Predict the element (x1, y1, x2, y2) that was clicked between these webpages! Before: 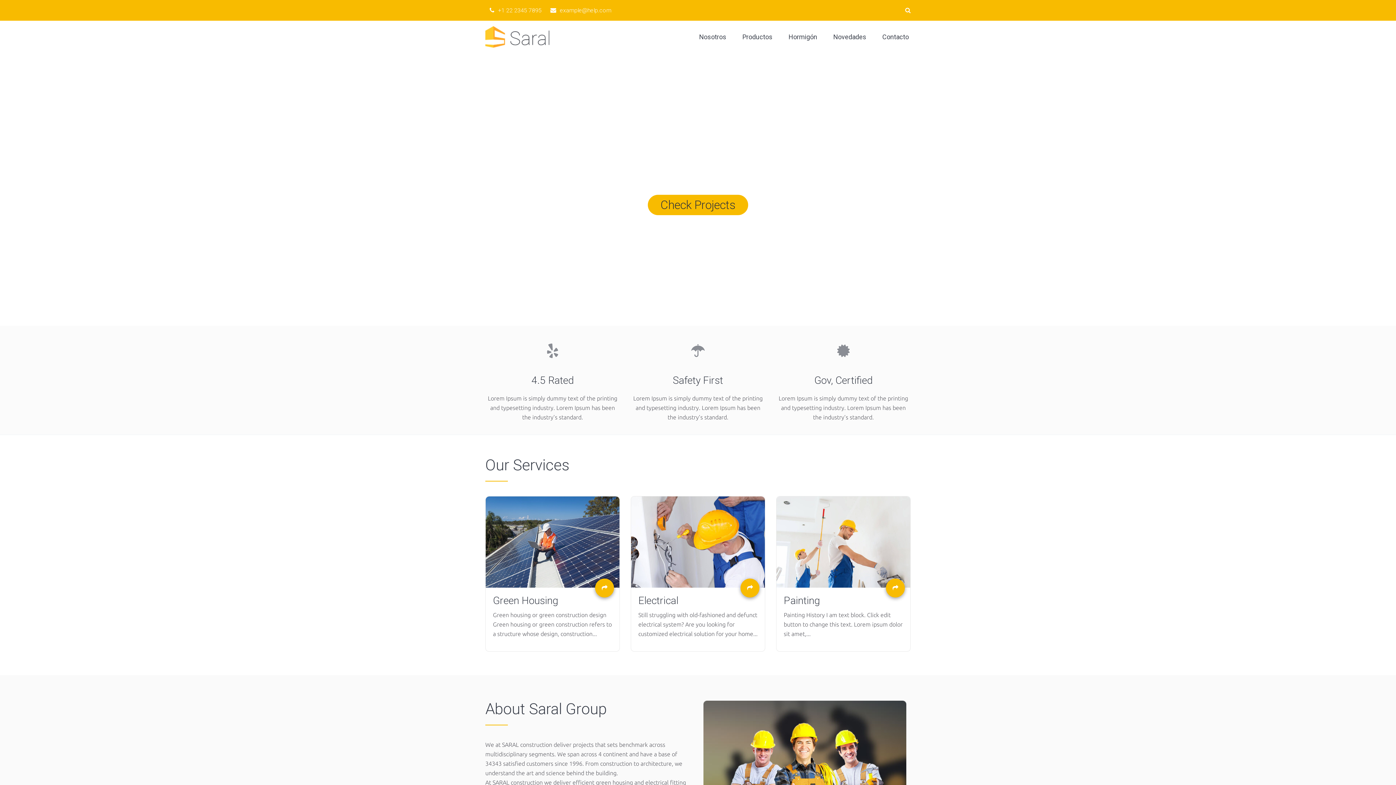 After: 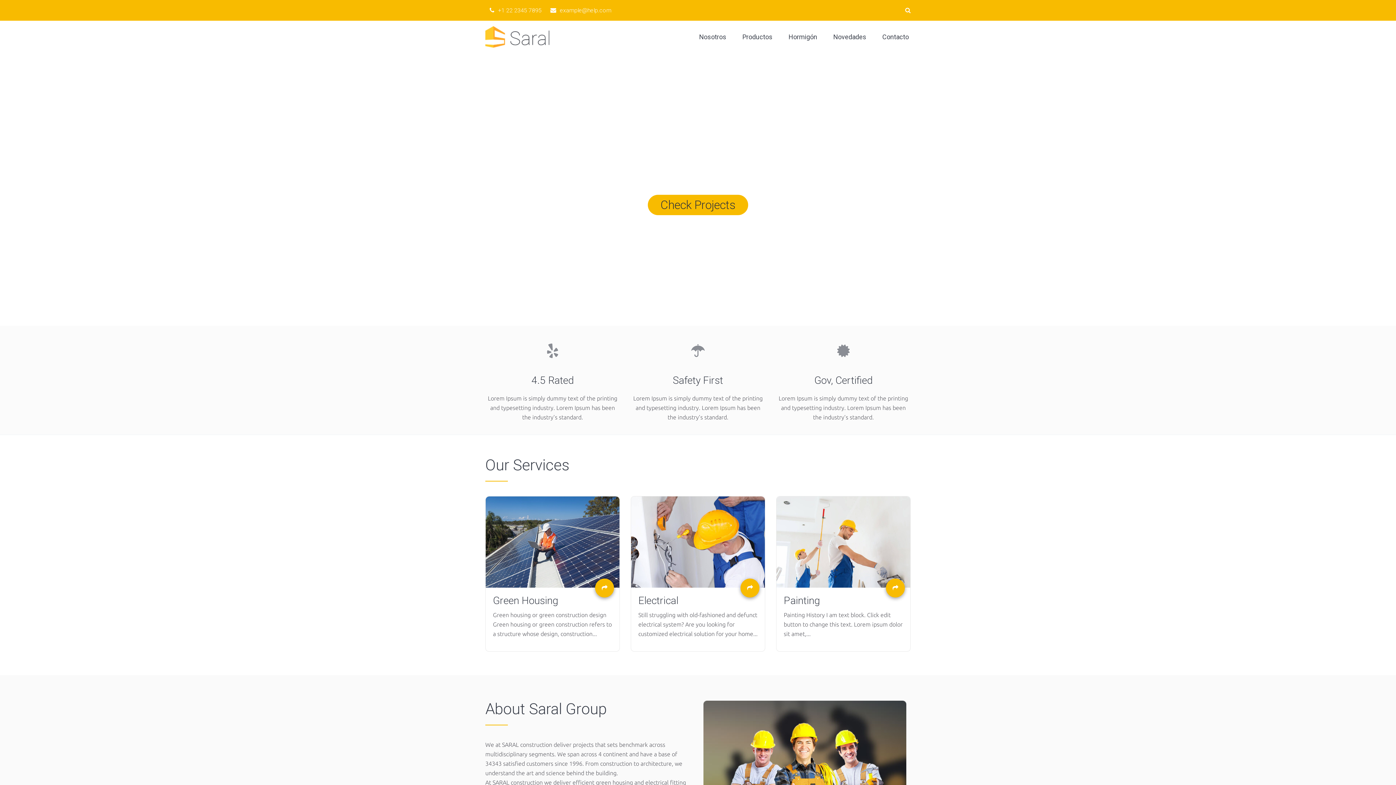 Action: bbox: (550, 6, 611, 13) label: example@help.com